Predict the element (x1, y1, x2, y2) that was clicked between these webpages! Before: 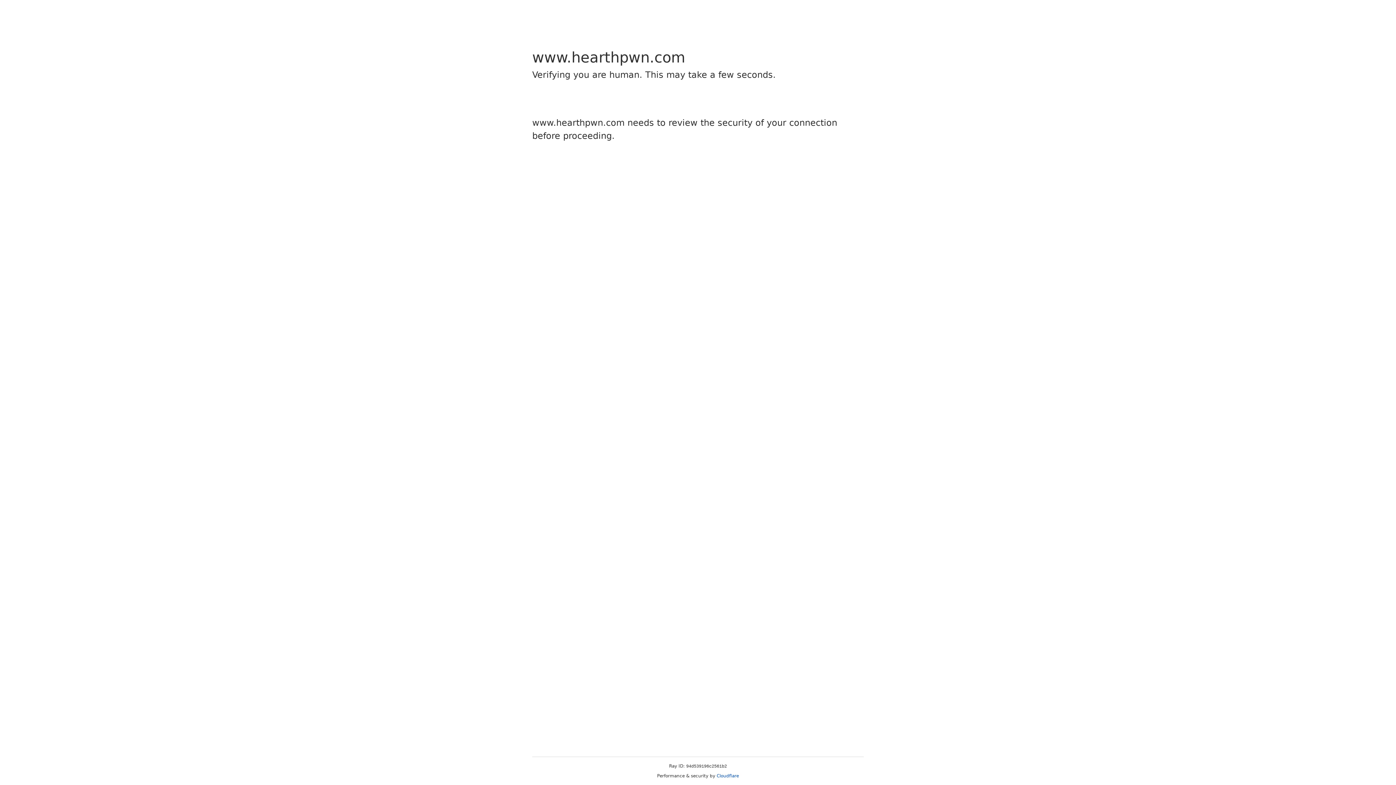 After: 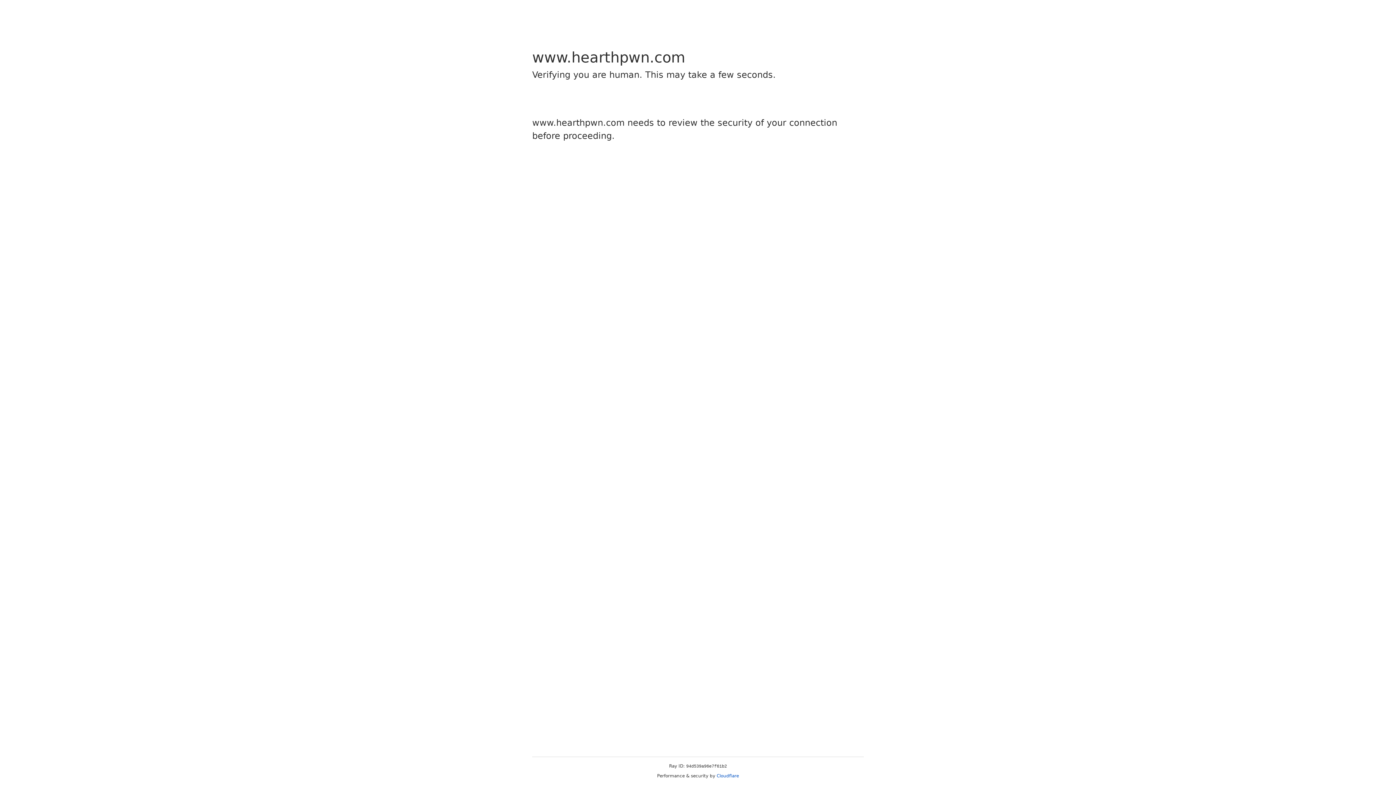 Action: label: Cloudflare bbox: (716, 773, 739, 778)